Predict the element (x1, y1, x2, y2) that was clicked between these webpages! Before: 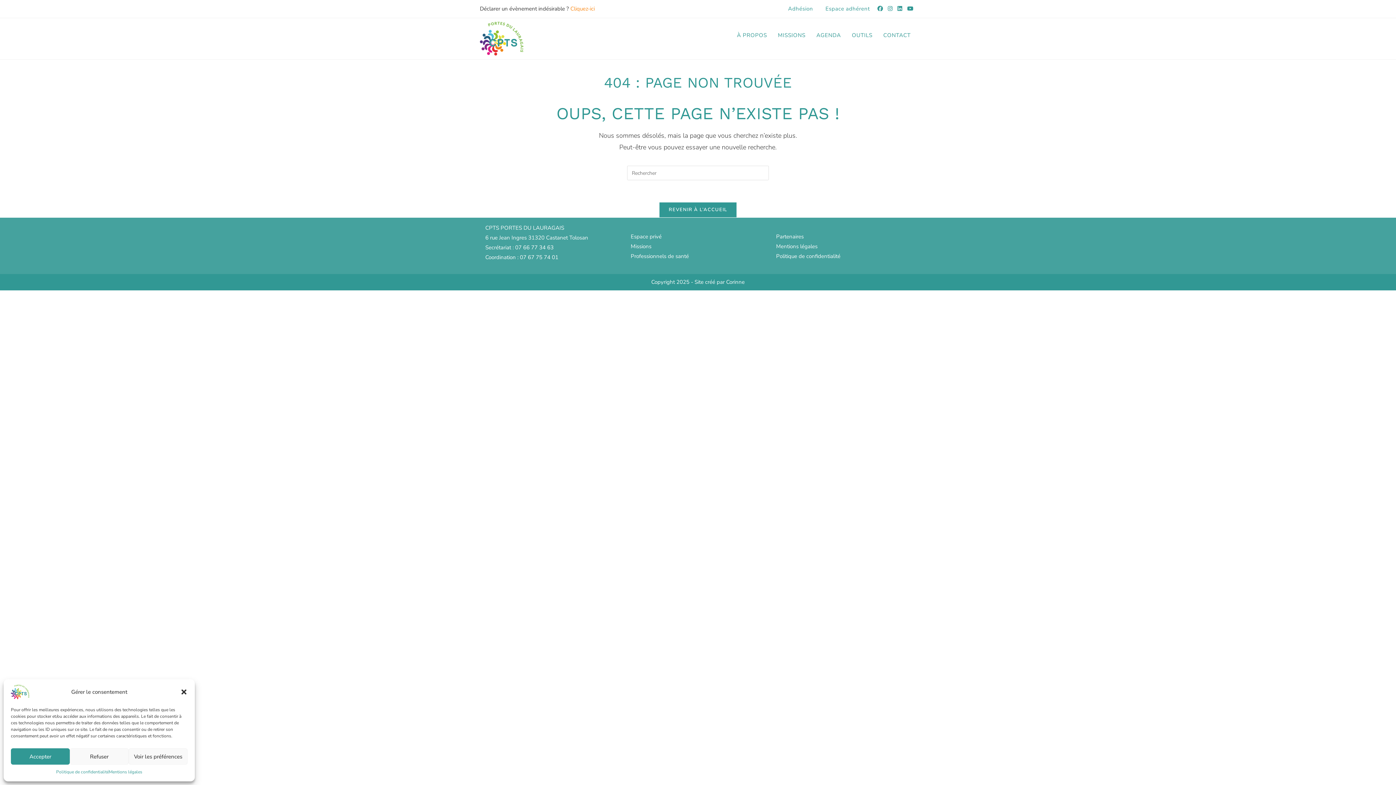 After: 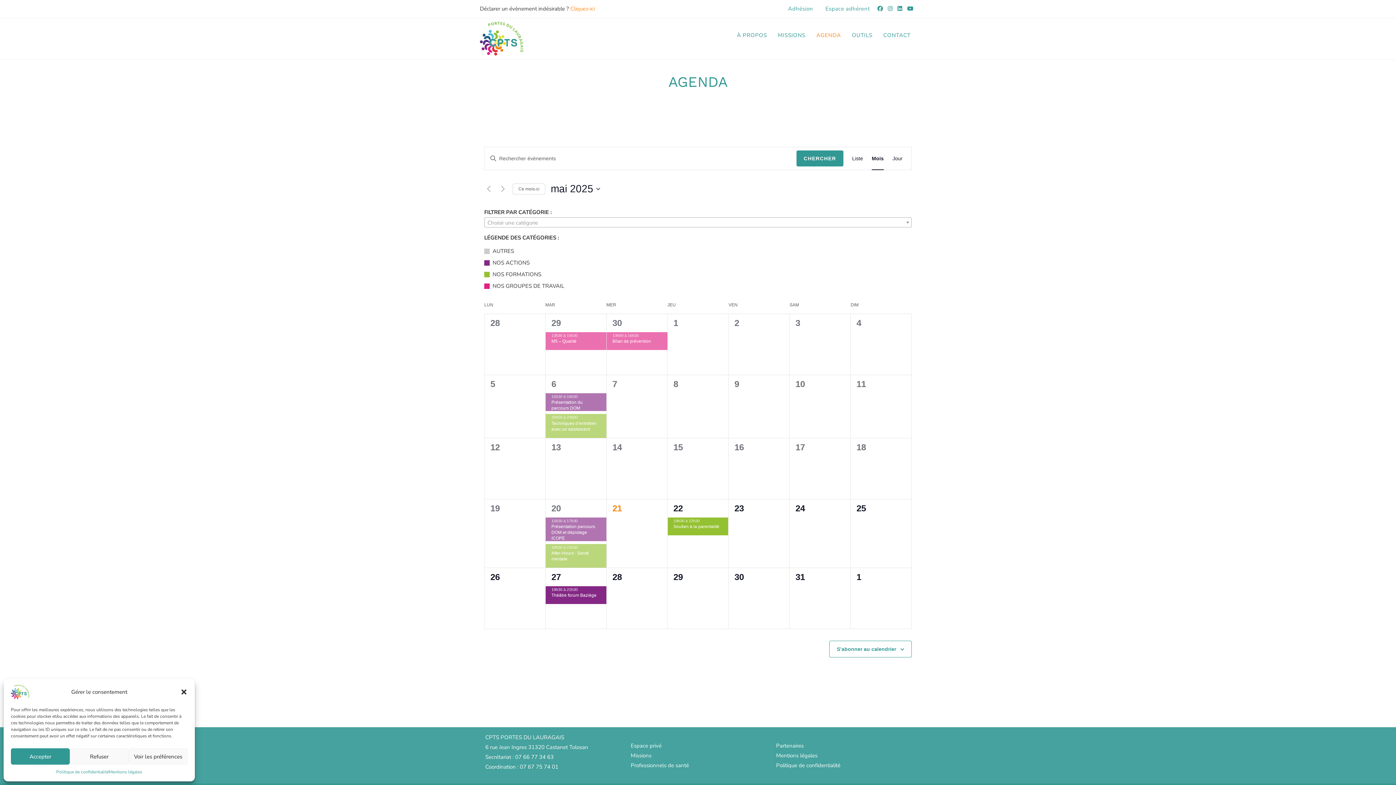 Action: bbox: (811, 21, 846, 48) label: AGENDA